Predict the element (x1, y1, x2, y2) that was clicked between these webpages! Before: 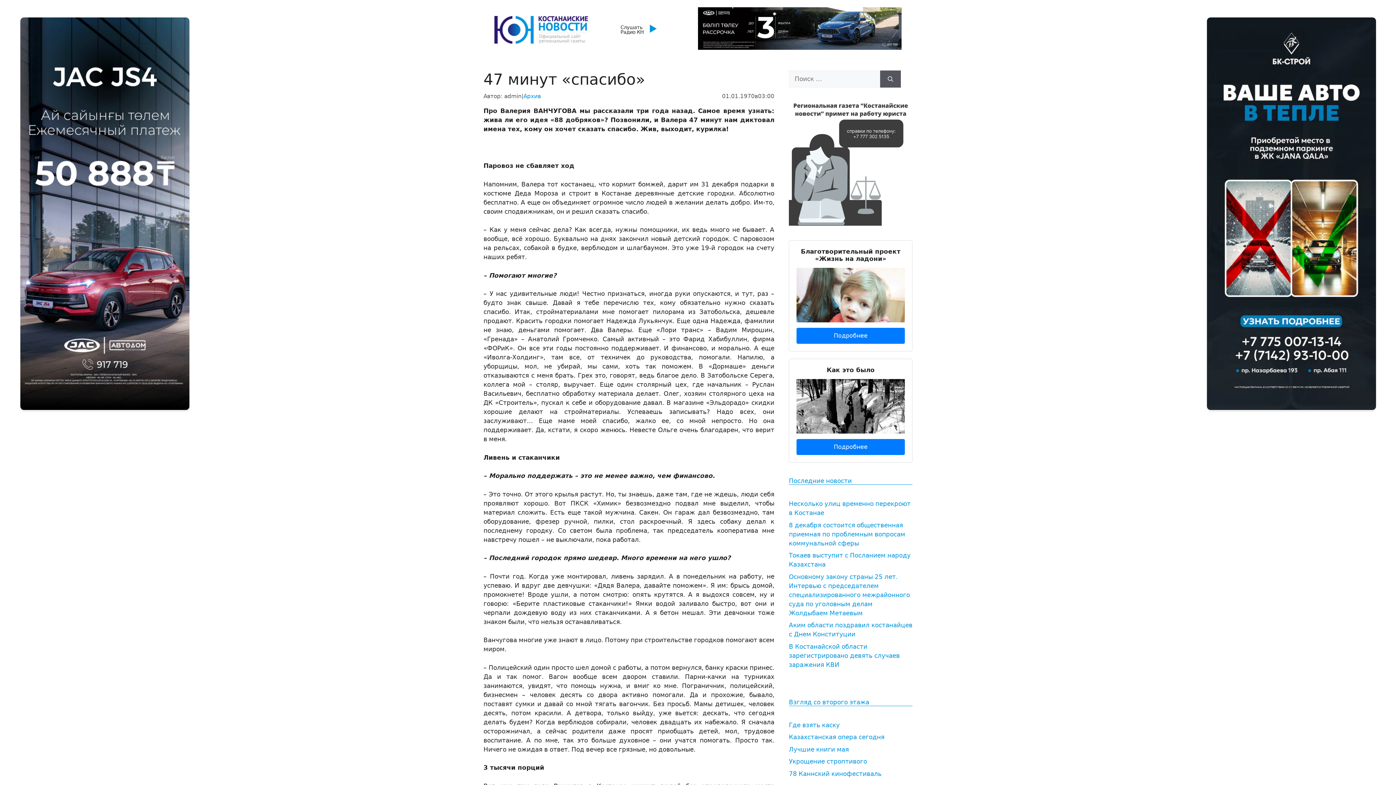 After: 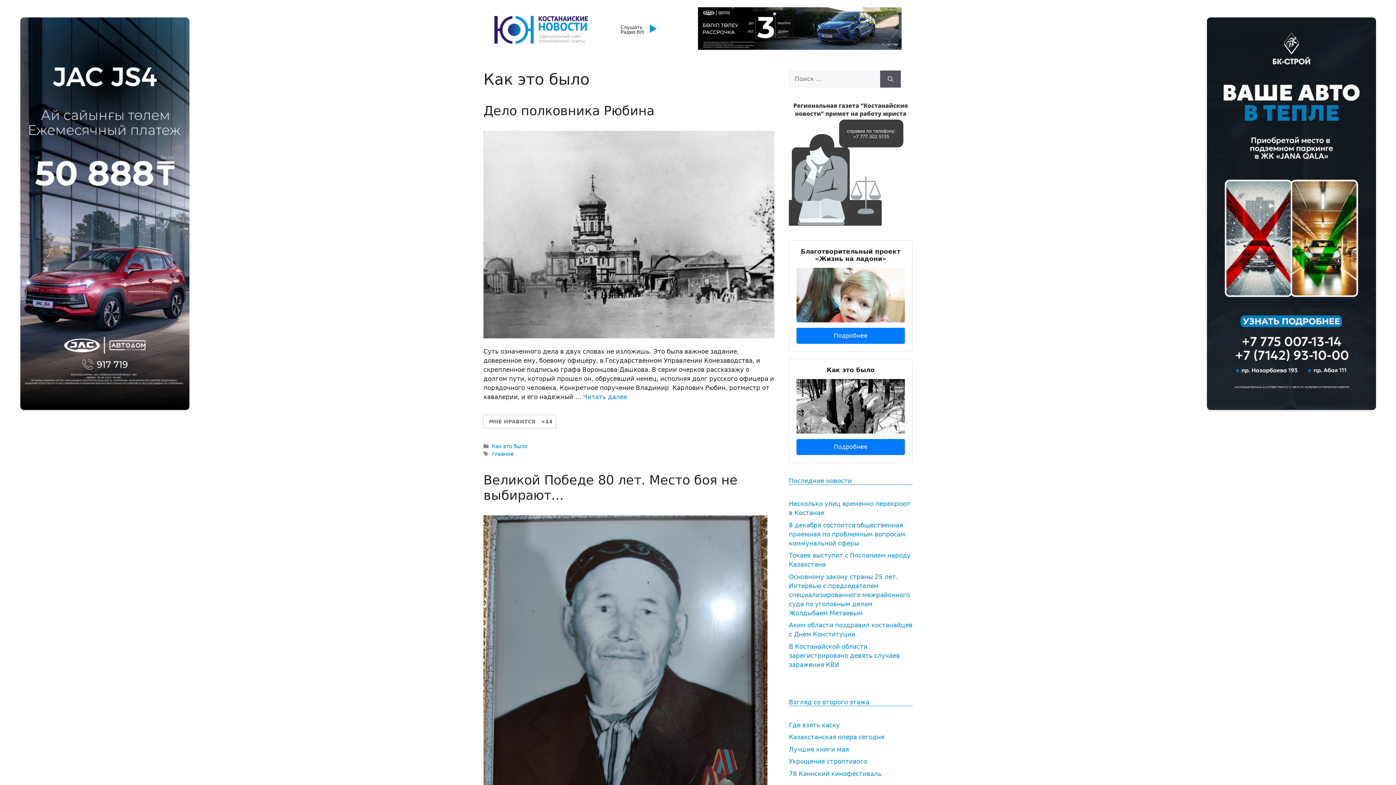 Action: label: Подробнее bbox: (796, 439, 905, 455)